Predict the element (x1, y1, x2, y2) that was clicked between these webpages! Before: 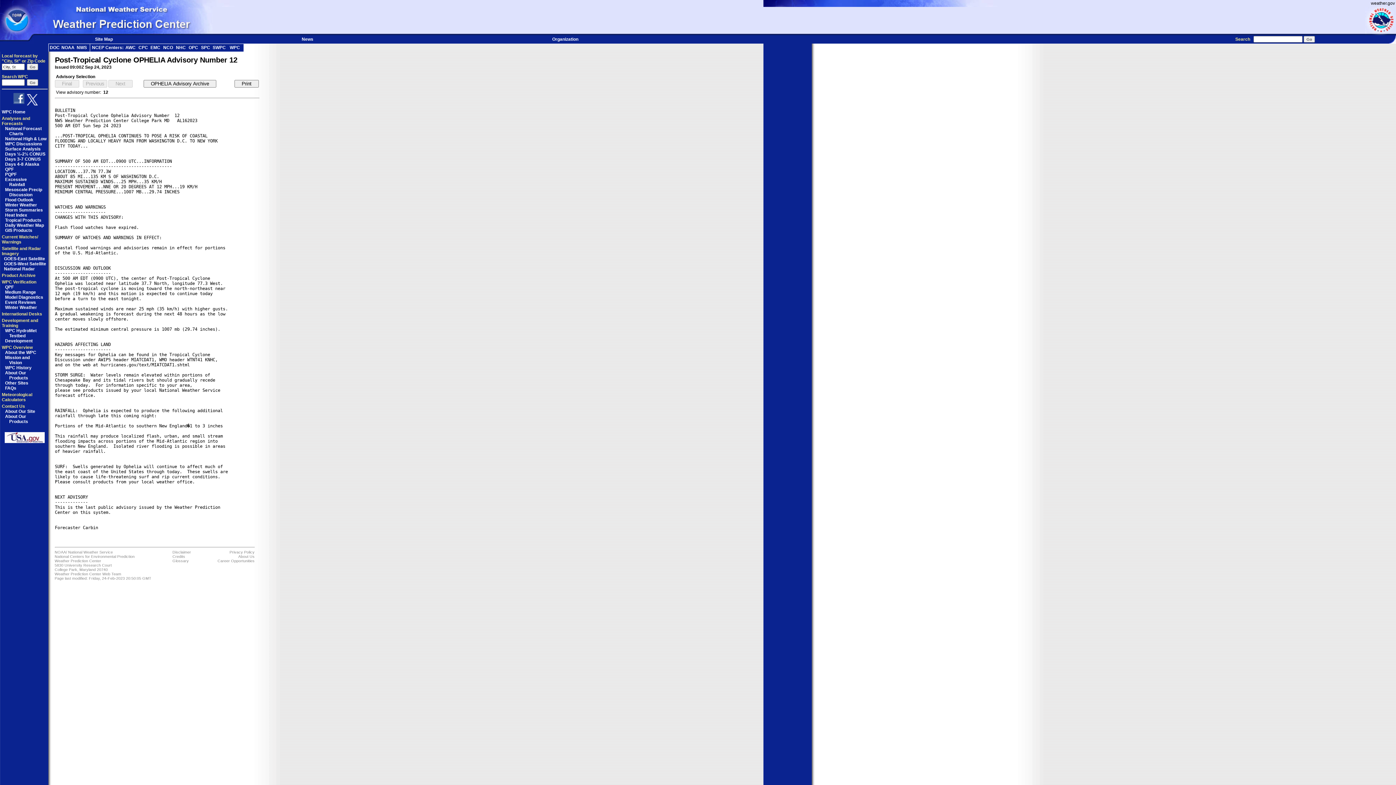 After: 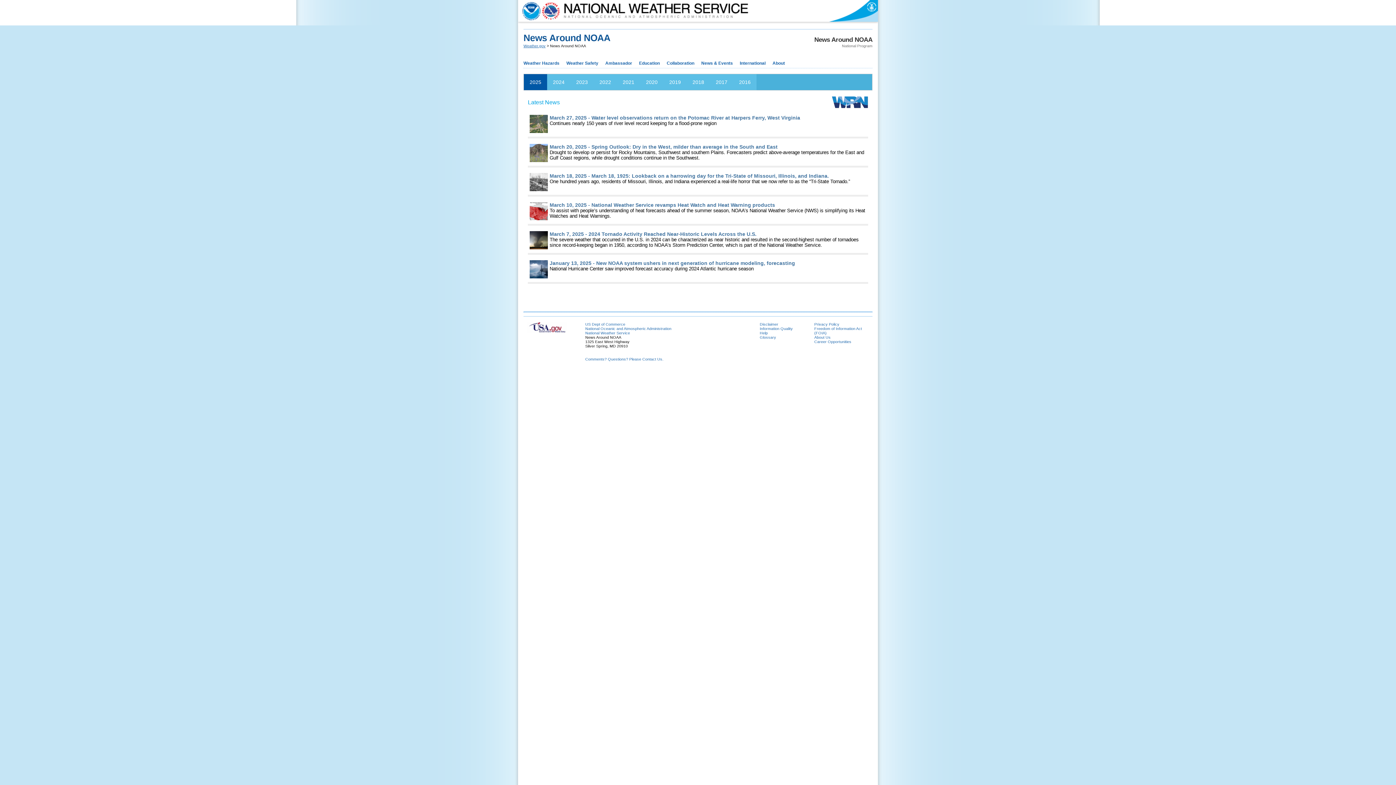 Action: label: News bbox: (301, 36, 313, 41)